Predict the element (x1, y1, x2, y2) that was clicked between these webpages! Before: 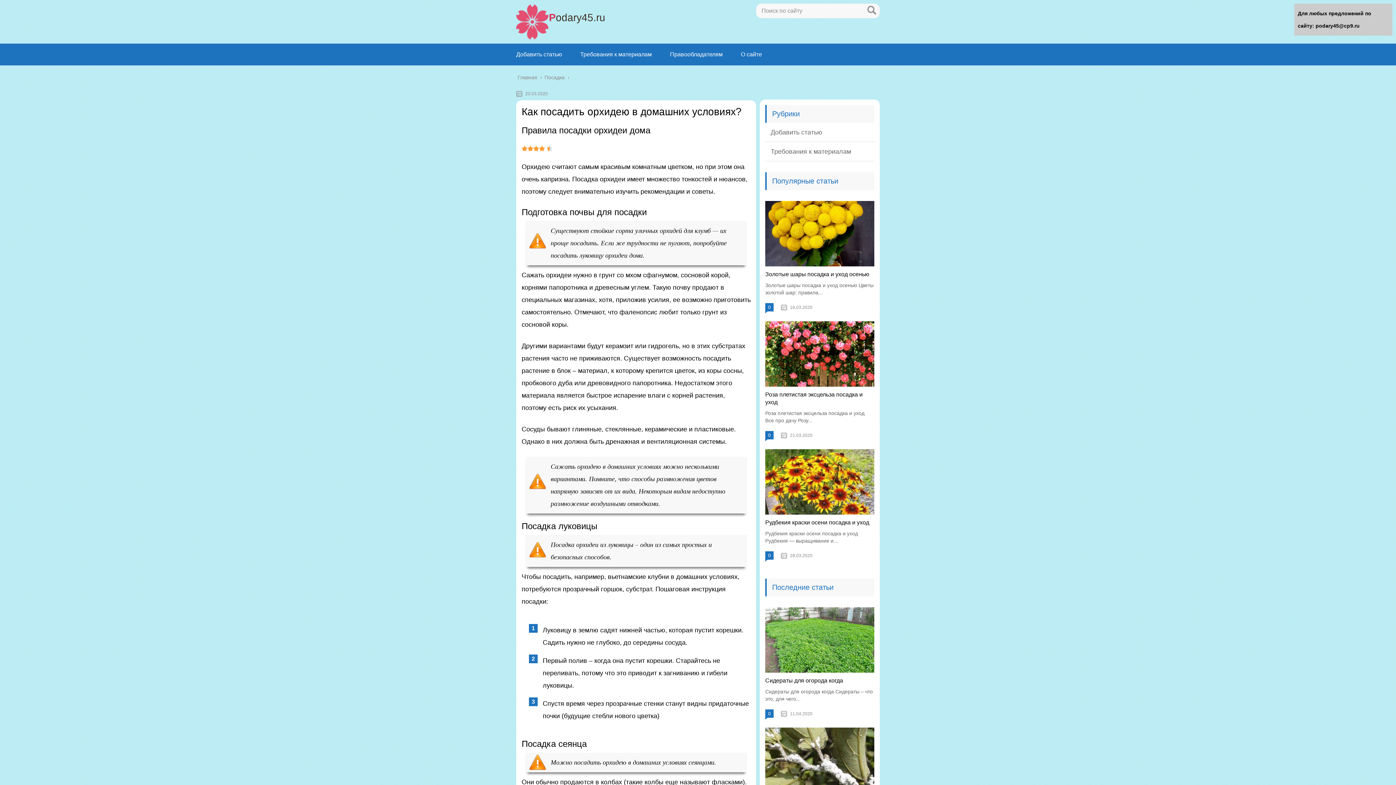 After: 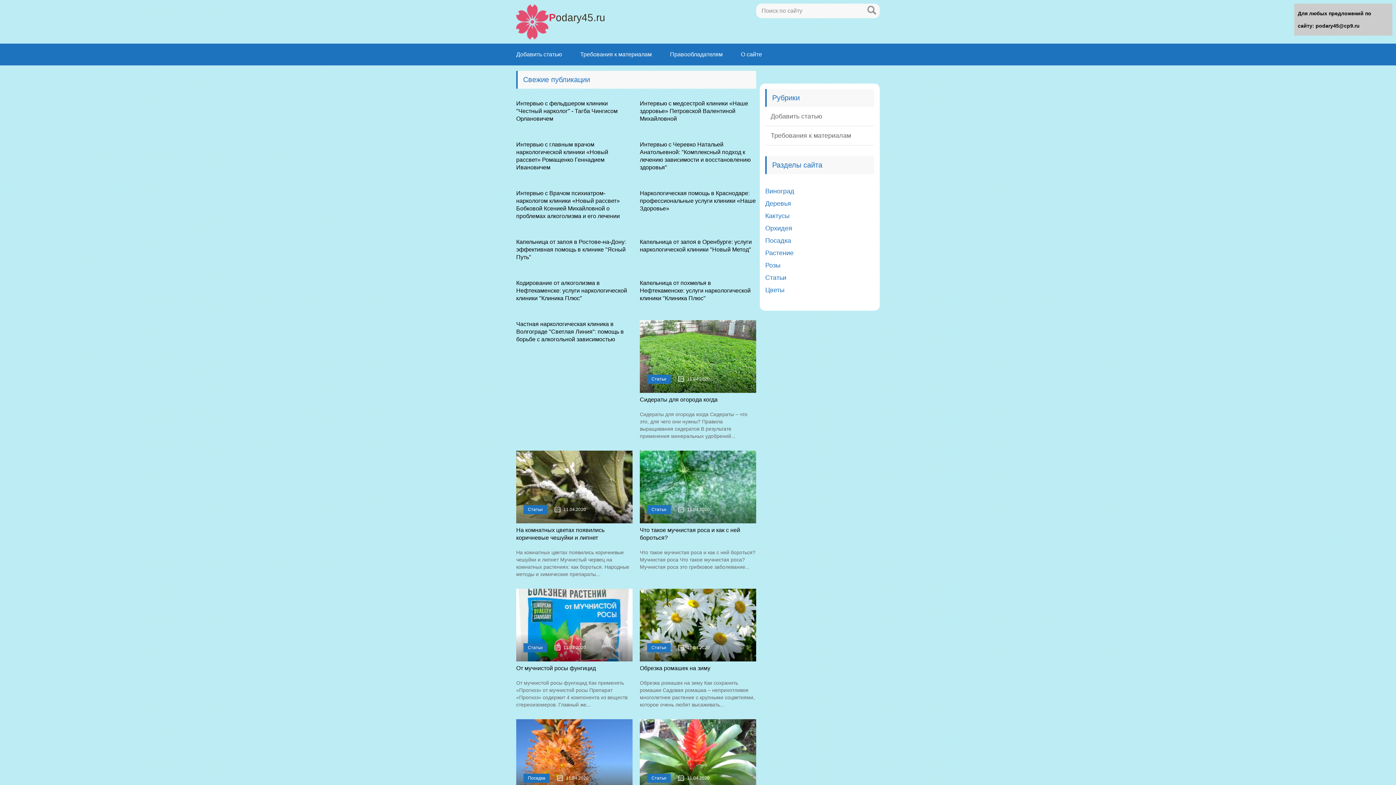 Action: bbox: (517, 74, 538, 80) label: Главная